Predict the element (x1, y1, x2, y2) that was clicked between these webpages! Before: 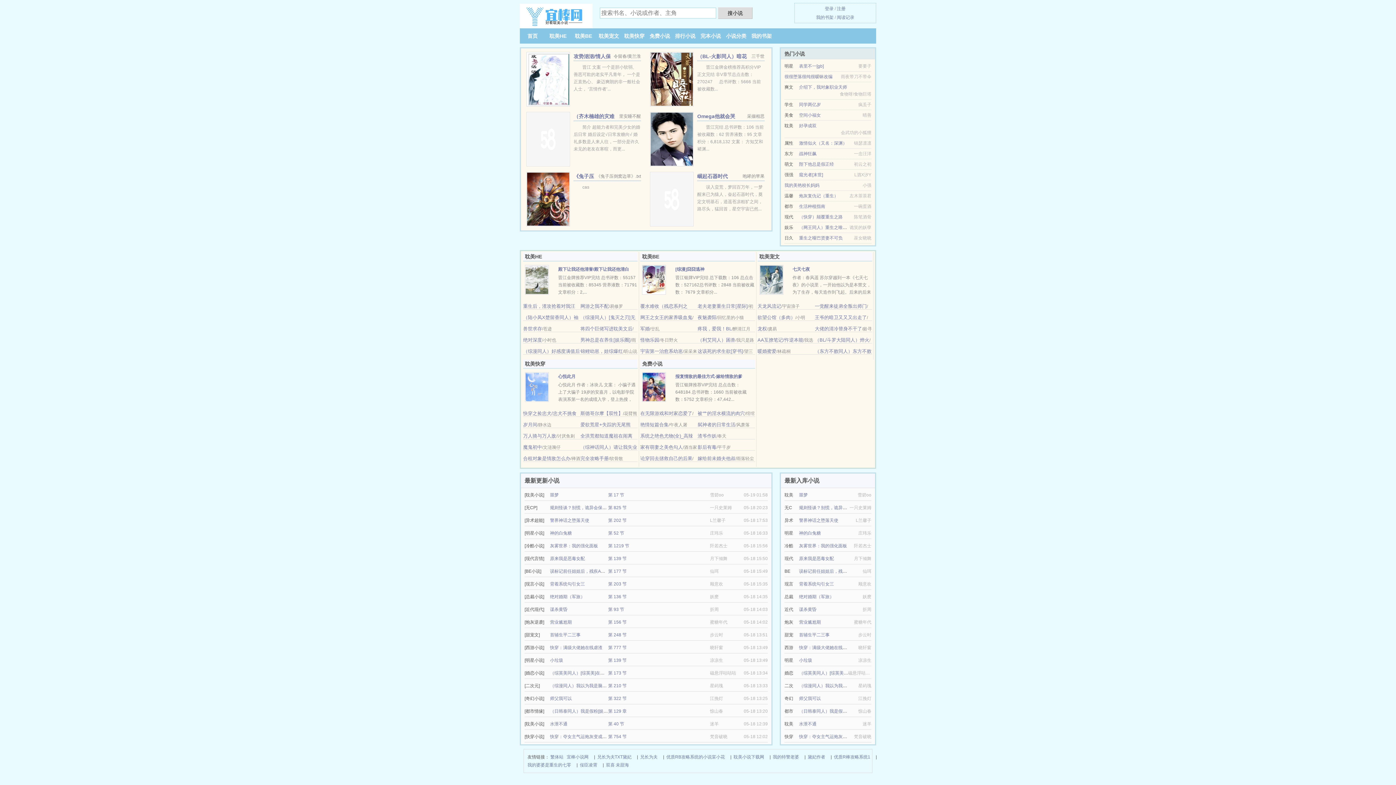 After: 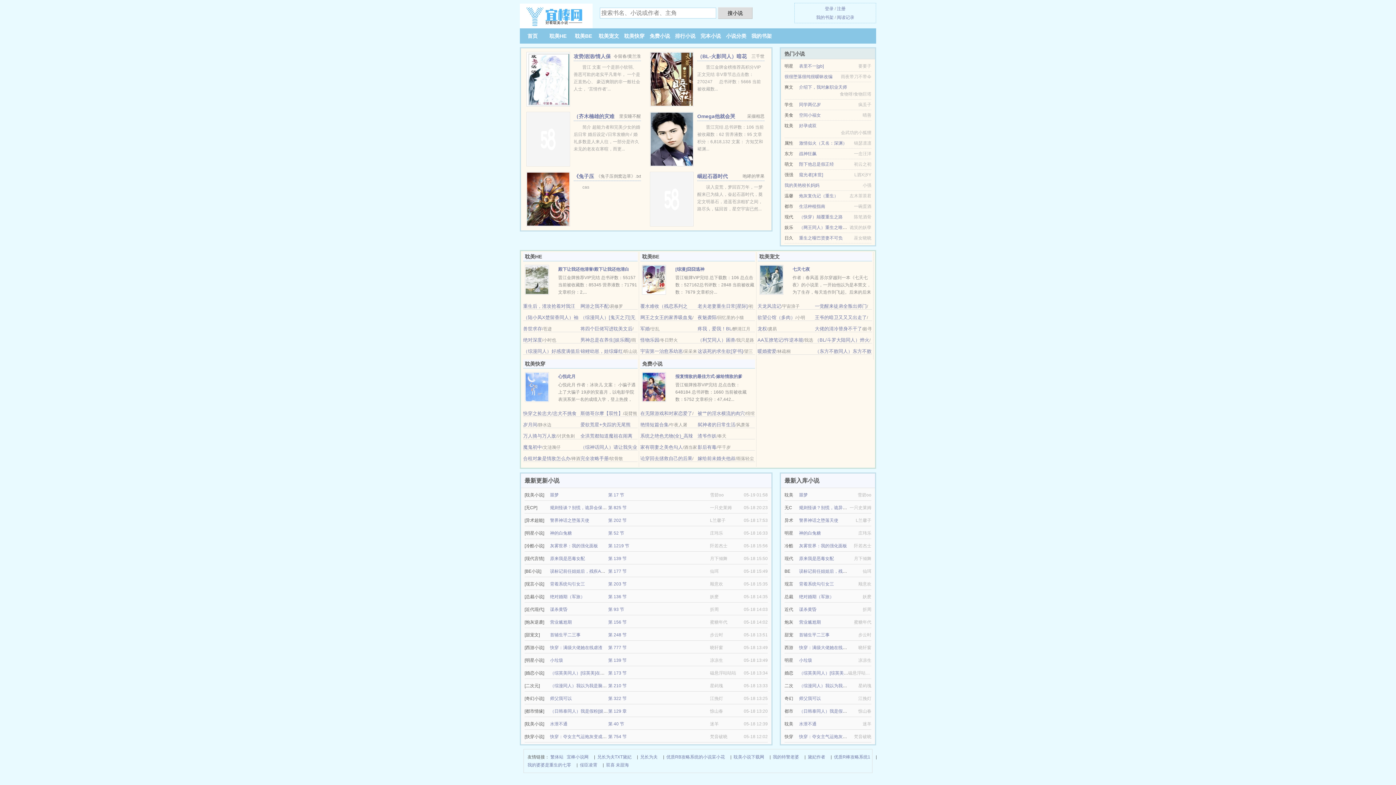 Action: label: 军婚 bbox: (640, 326, 649, 331)